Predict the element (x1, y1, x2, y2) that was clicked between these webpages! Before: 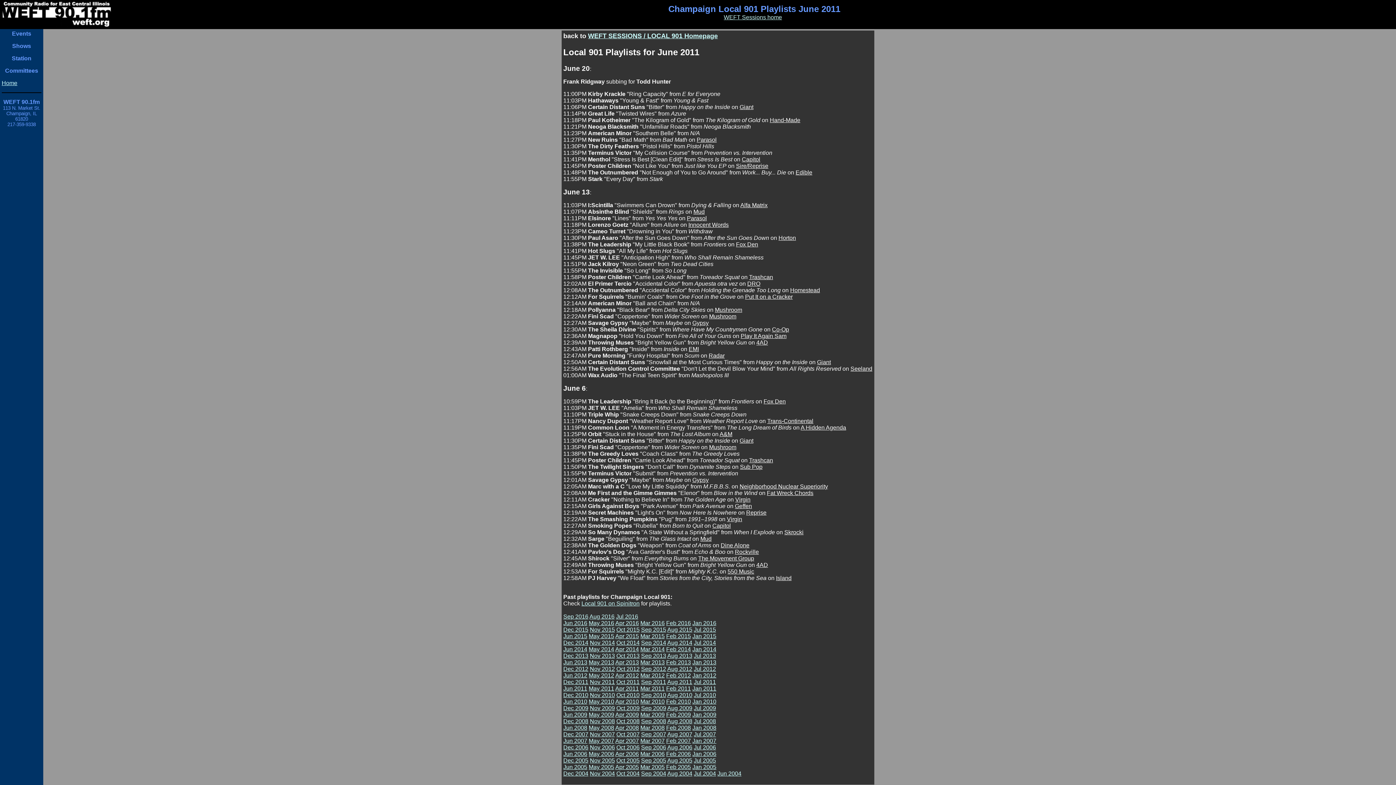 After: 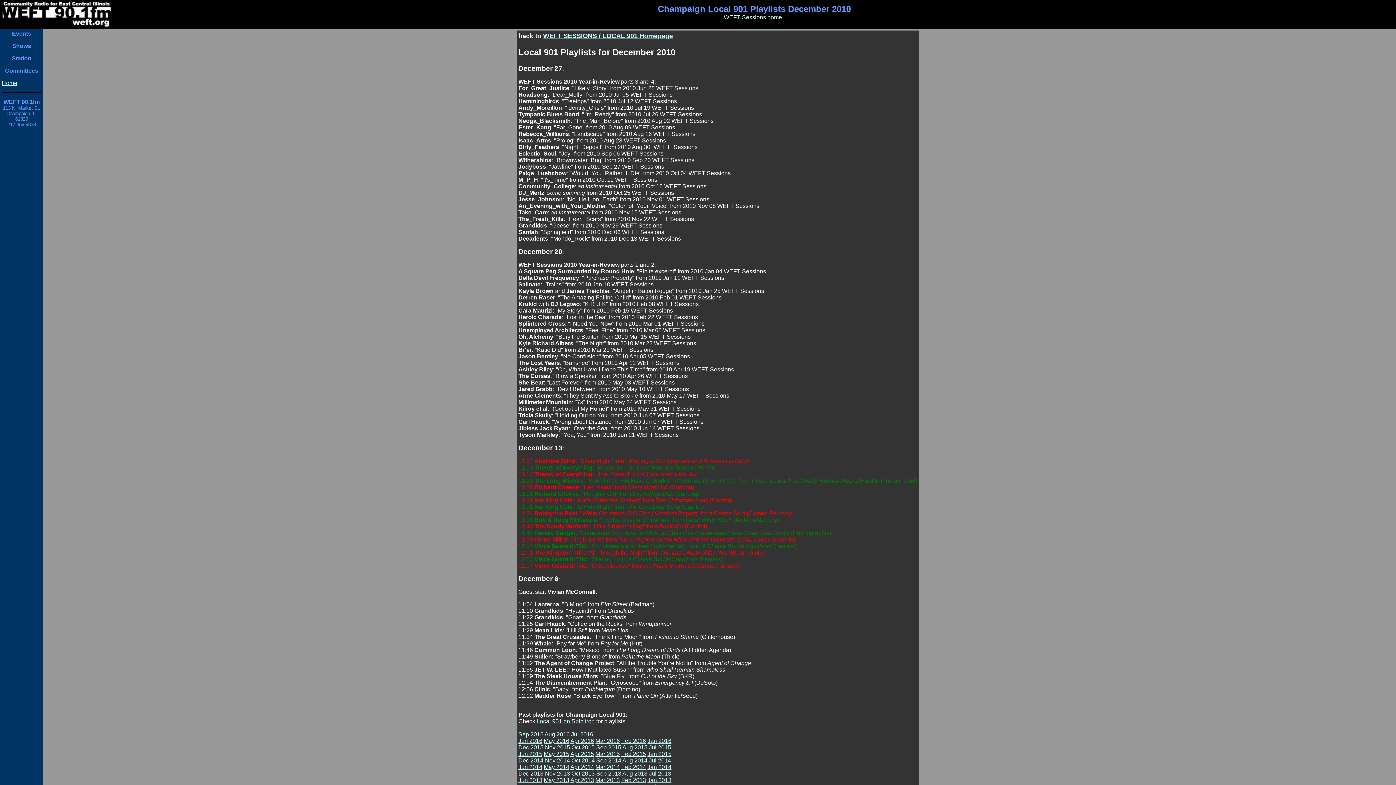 Action: bbox: (563, 692, 588, 698) label: Dec 2010